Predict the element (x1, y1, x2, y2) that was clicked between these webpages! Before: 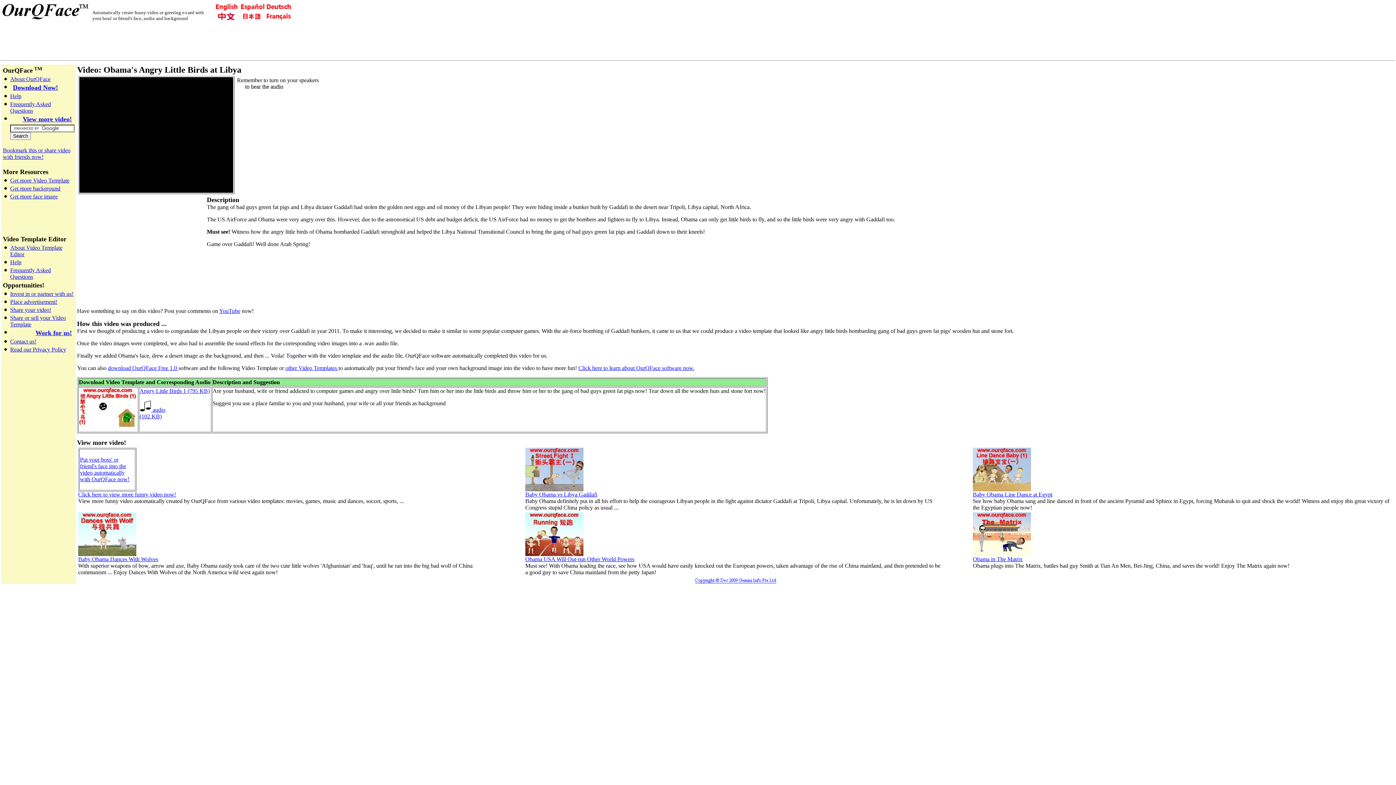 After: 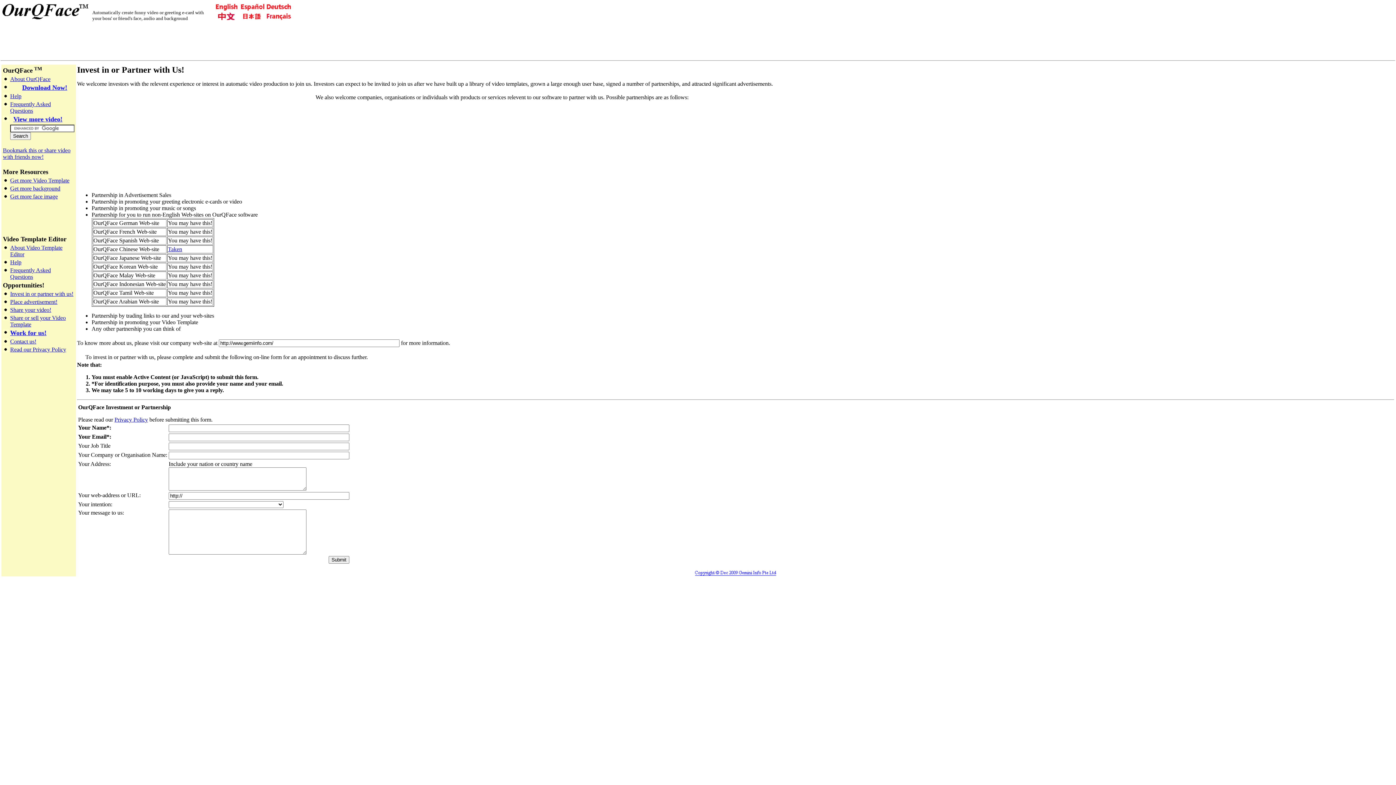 Action: bbox: (10, 290, 73, 297) label: Invest in or partner with us!